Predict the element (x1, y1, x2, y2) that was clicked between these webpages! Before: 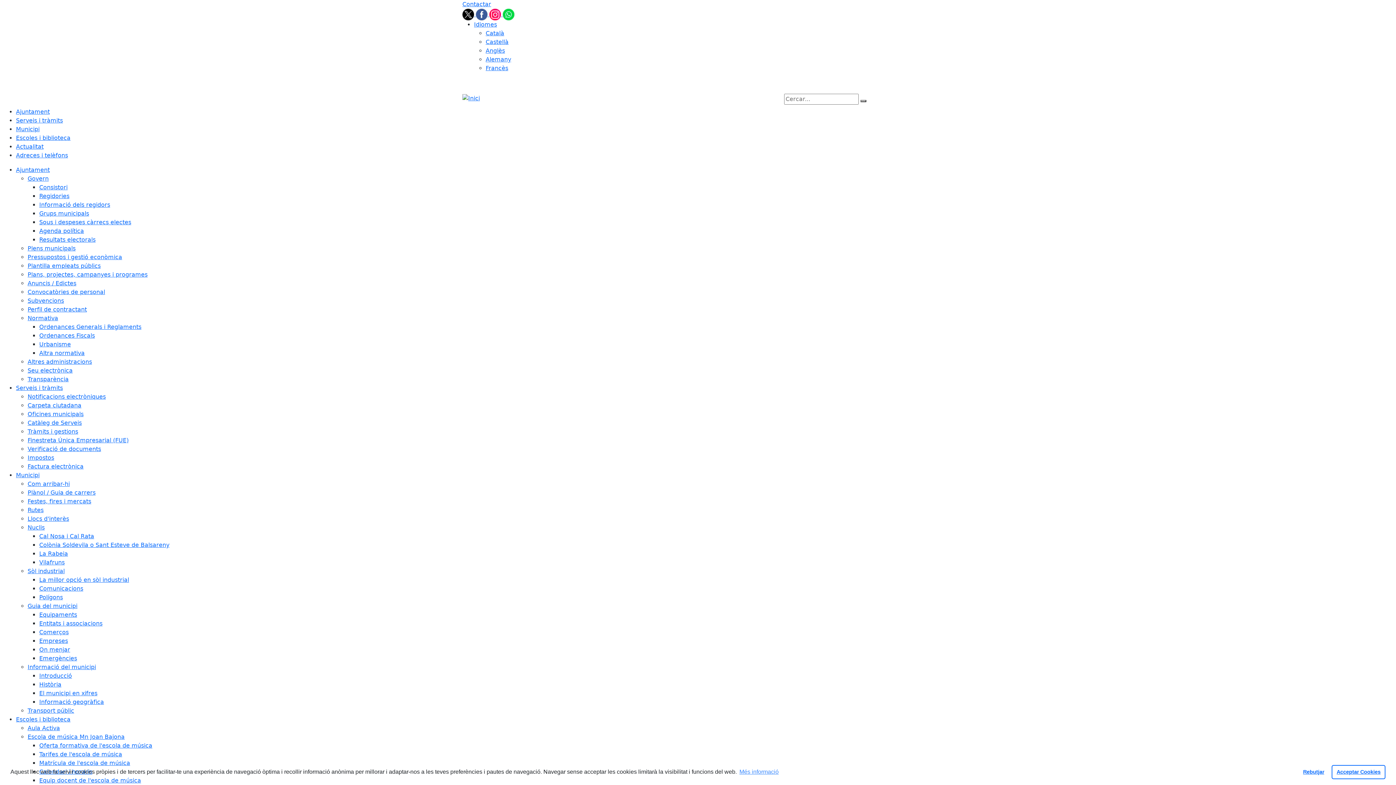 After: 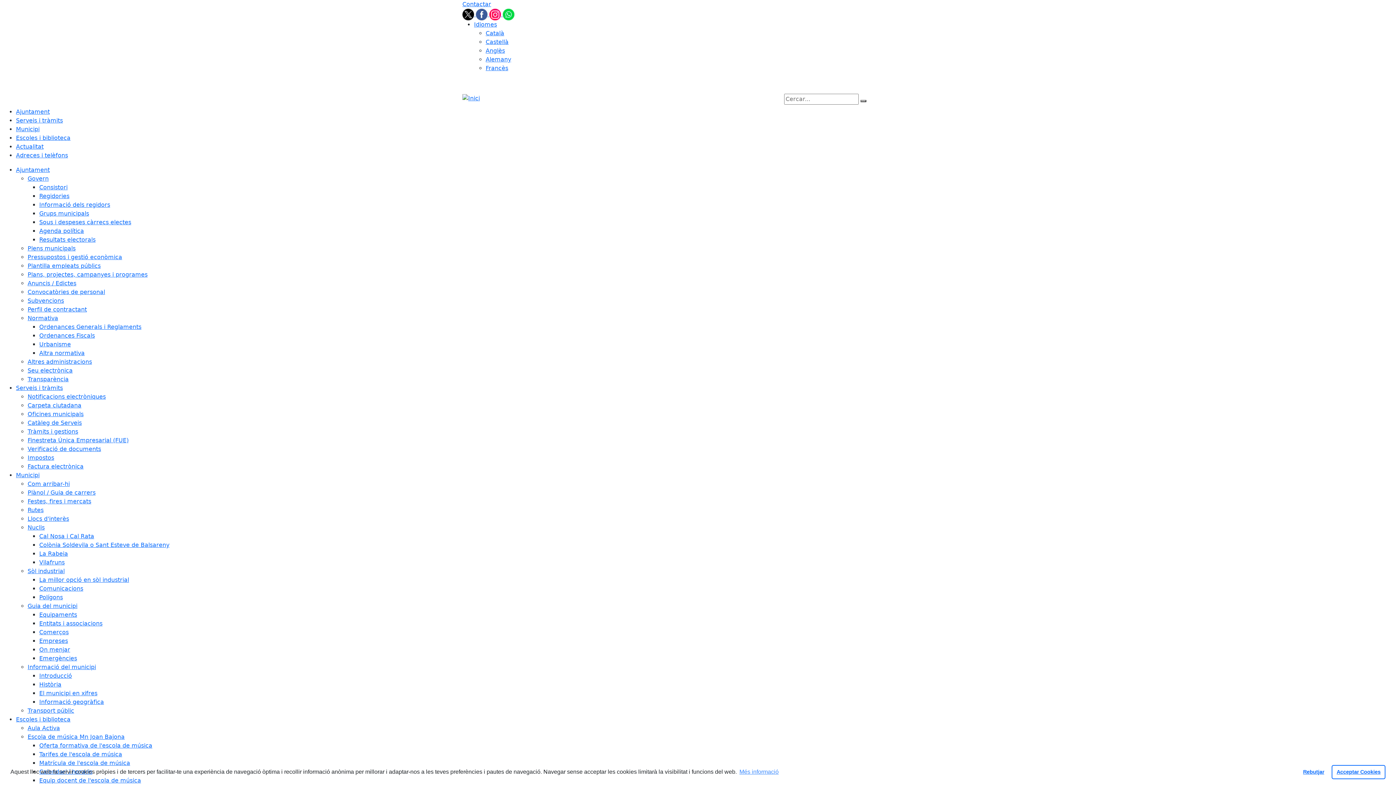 Action: label: Altra normativa bbox: (39, 349, 84, 356)